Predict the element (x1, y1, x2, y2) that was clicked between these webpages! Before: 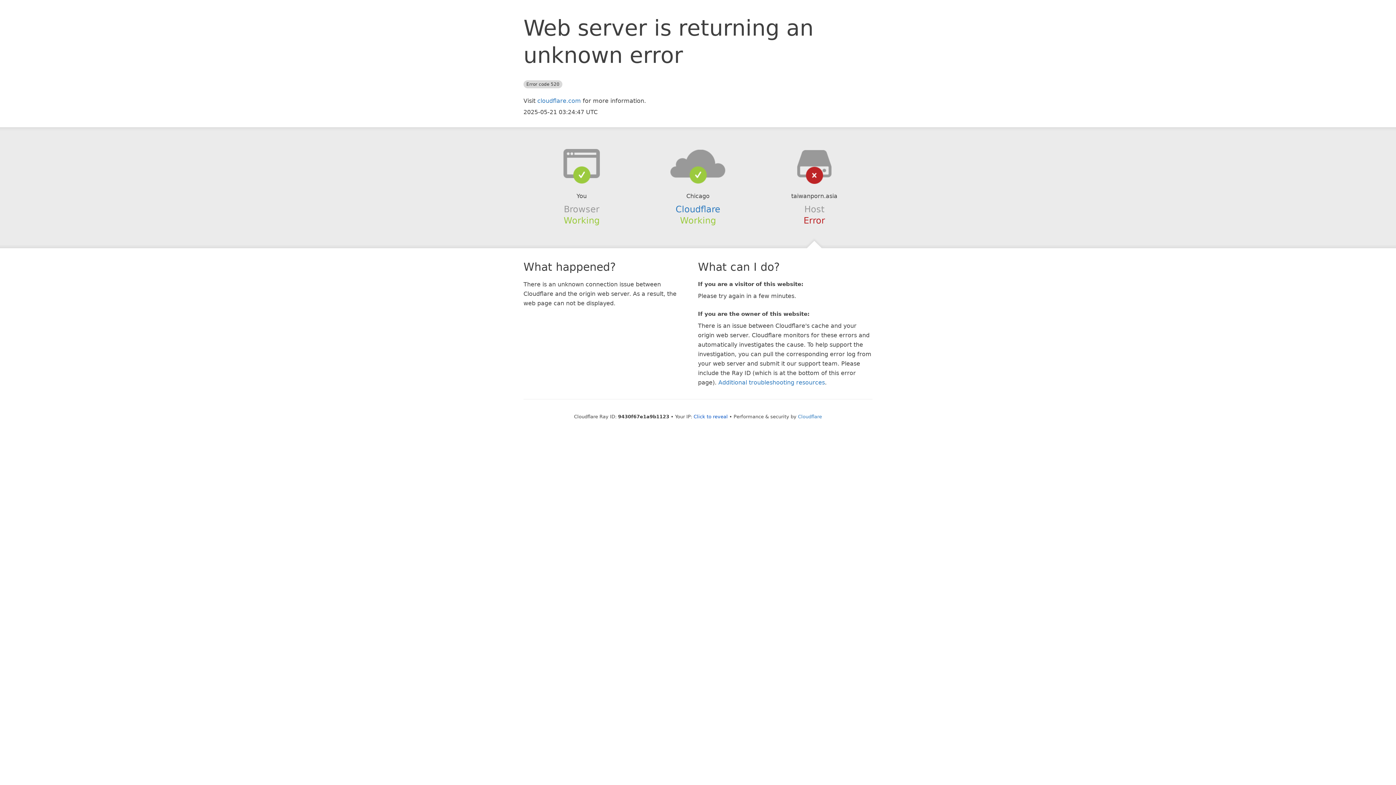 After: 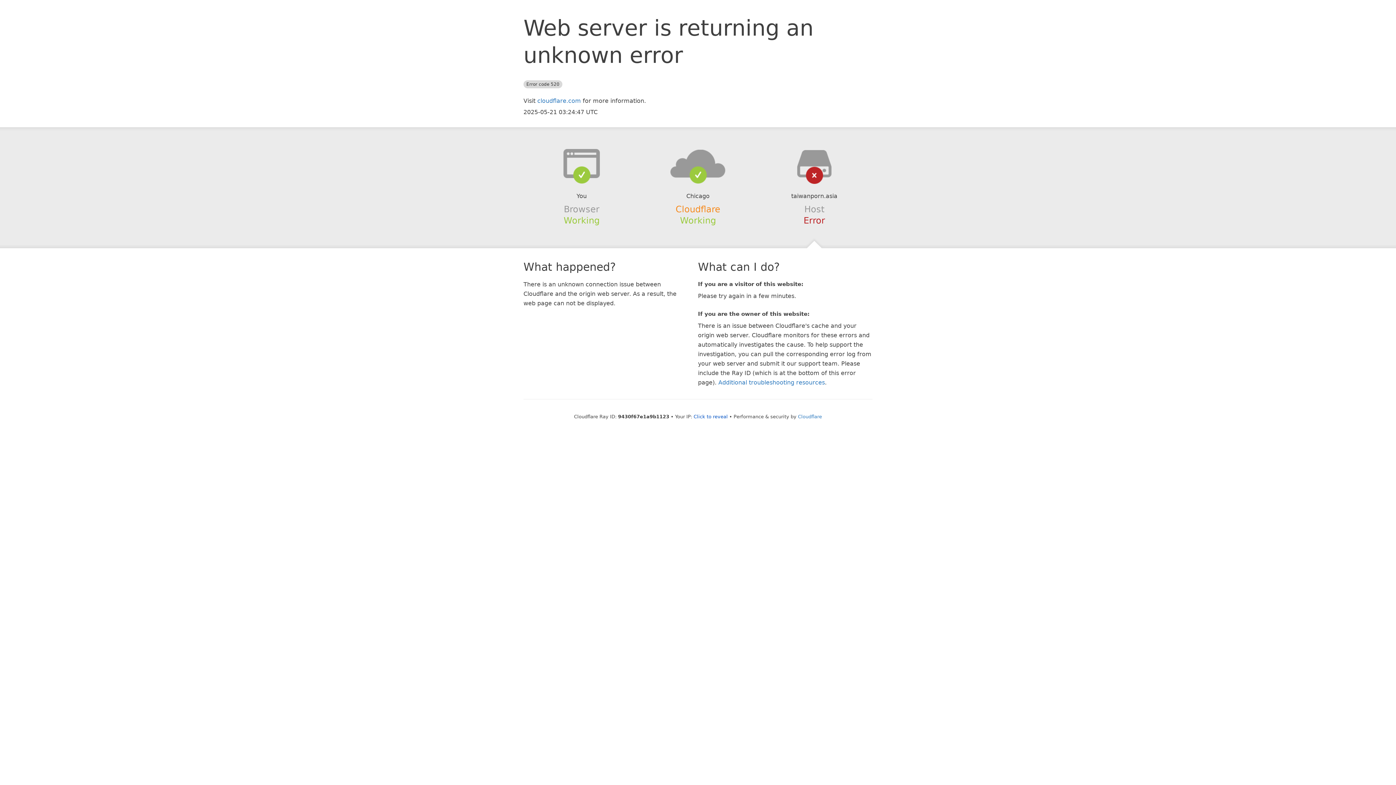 Action: label: Cloudflare bbox: (675, 204, 720, 214)